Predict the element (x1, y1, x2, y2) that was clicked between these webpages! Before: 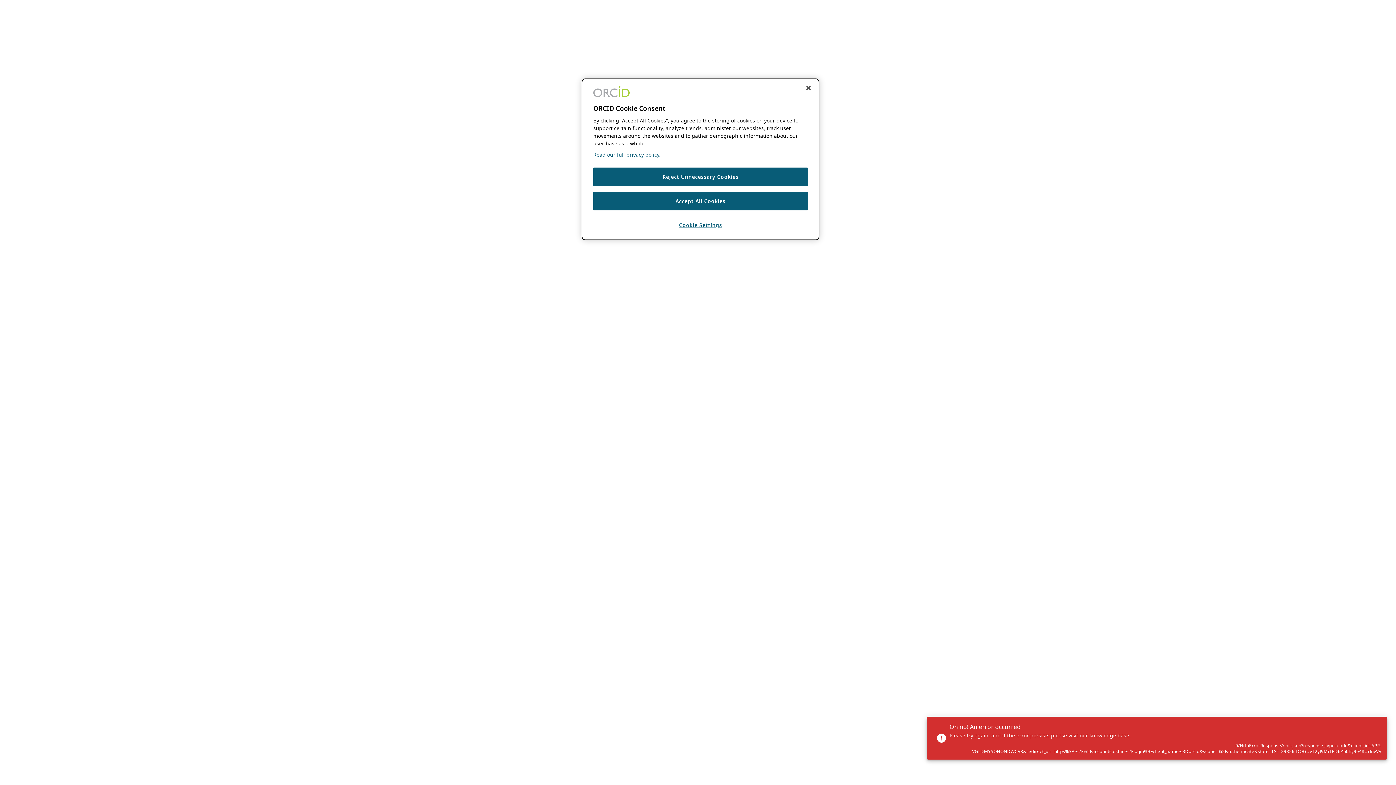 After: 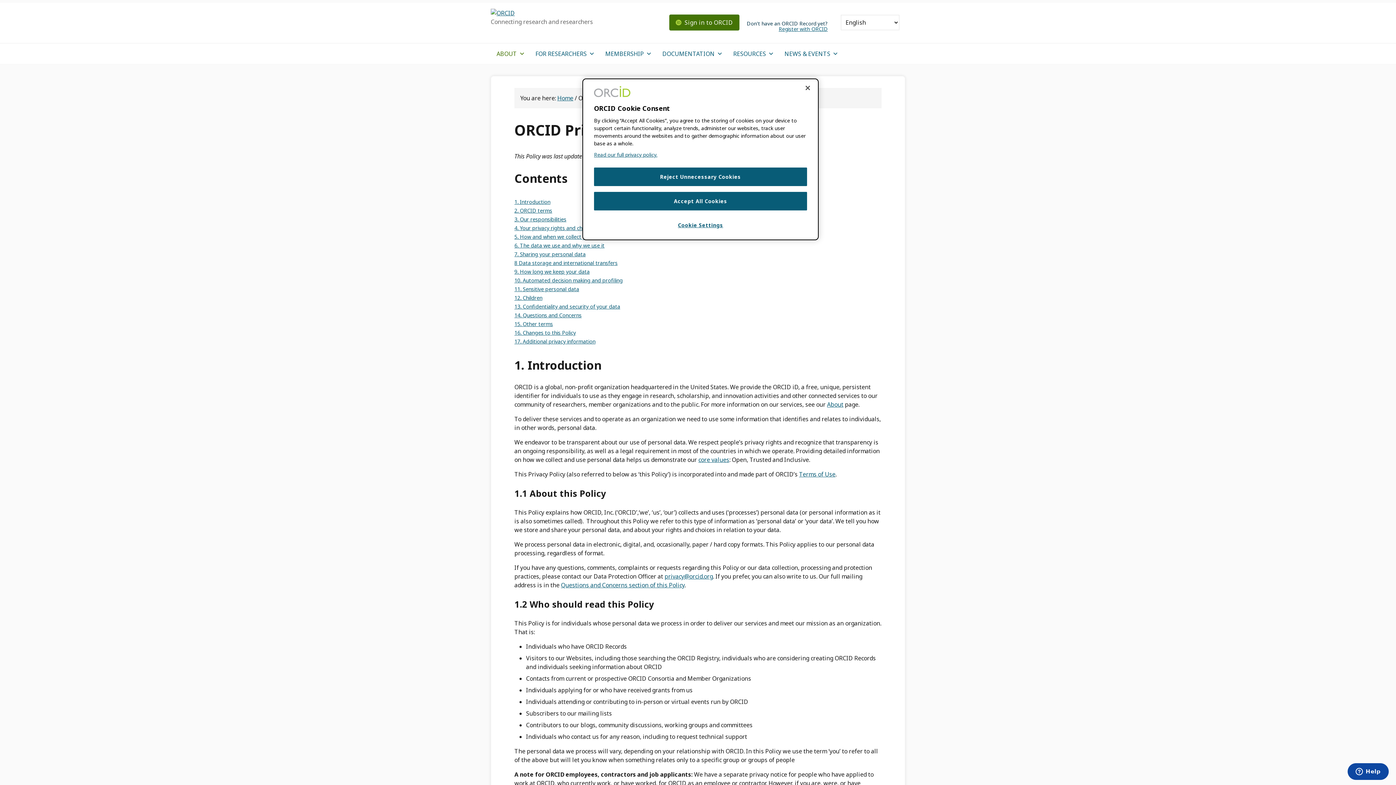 Action: label: Read our full privacy policy bbox: (593, 151, 660, 158)